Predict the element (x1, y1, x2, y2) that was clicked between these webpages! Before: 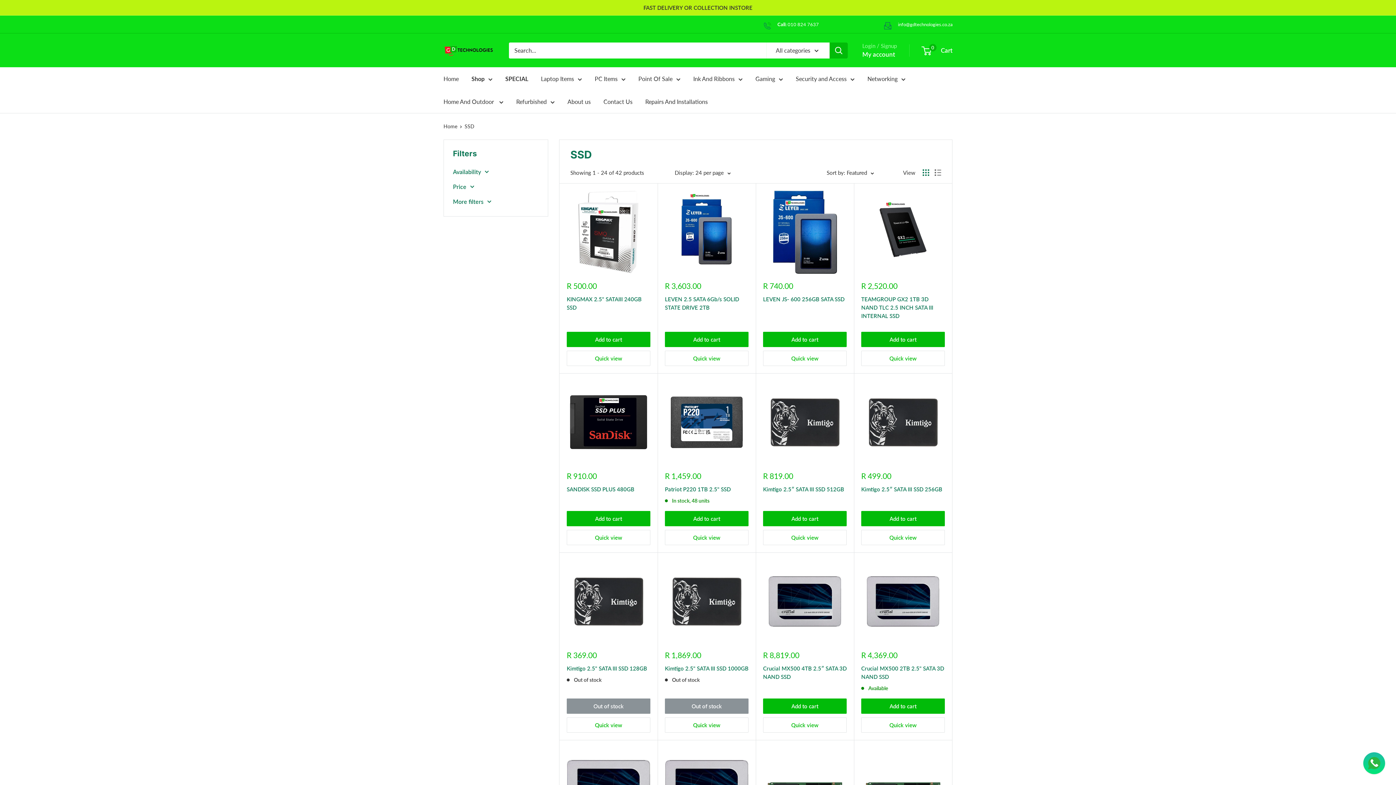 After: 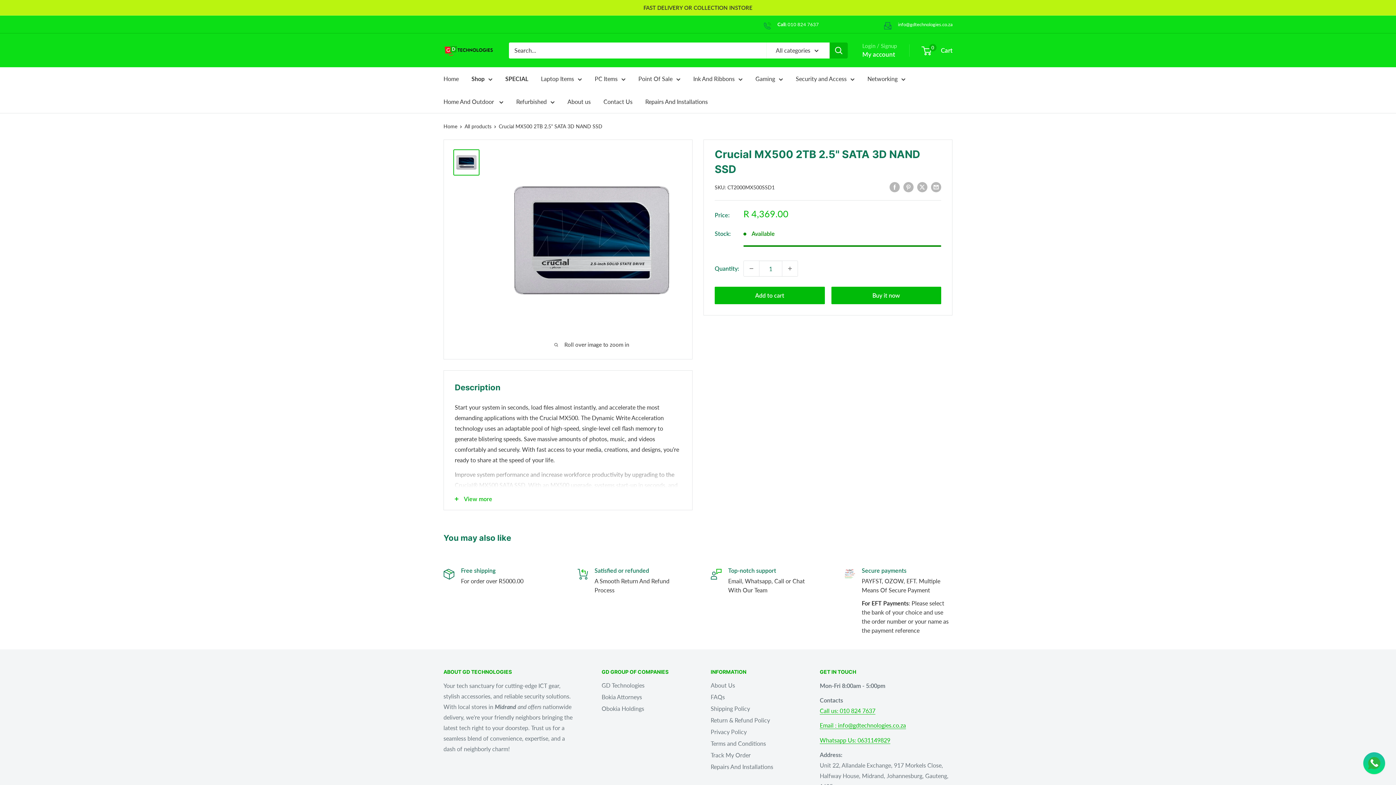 Action: bbox: (861, 560, 945, 643)